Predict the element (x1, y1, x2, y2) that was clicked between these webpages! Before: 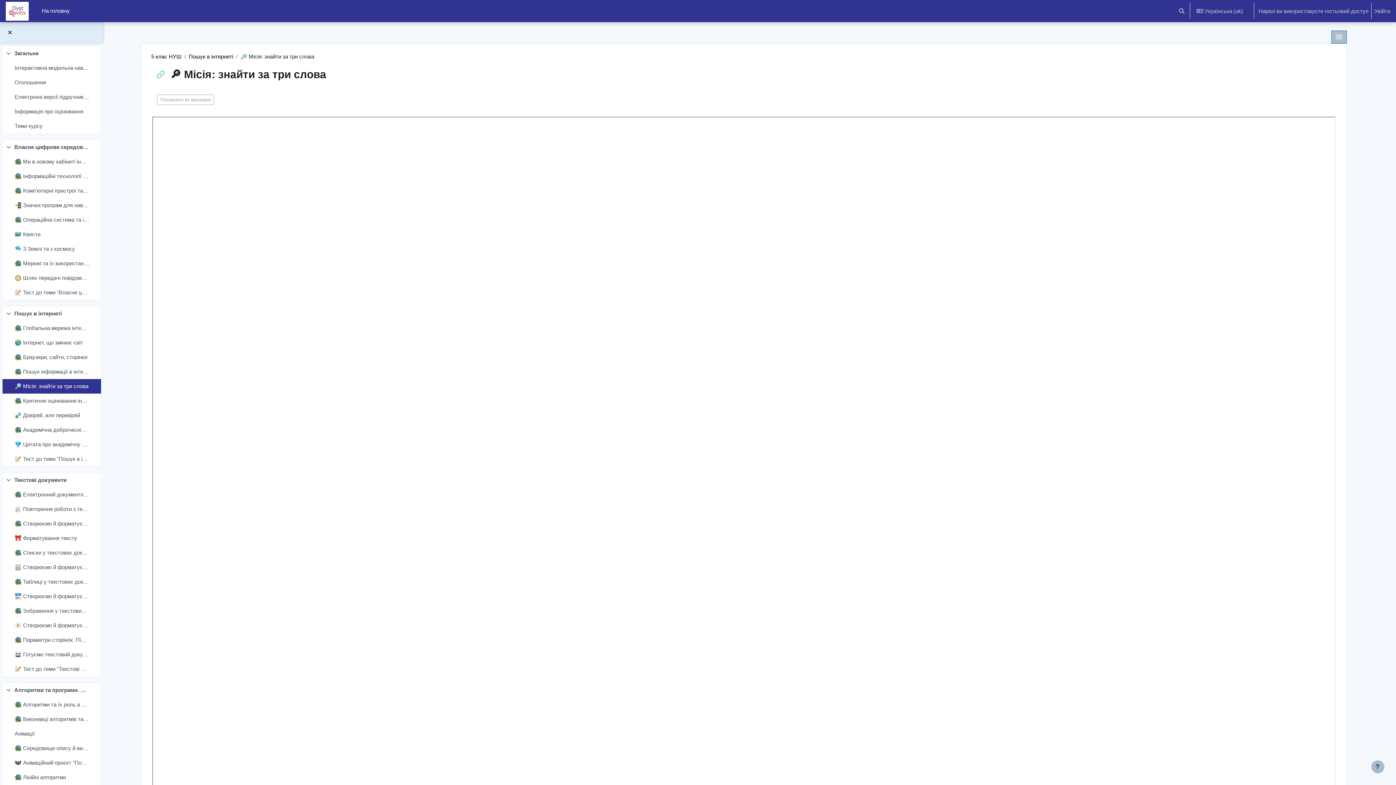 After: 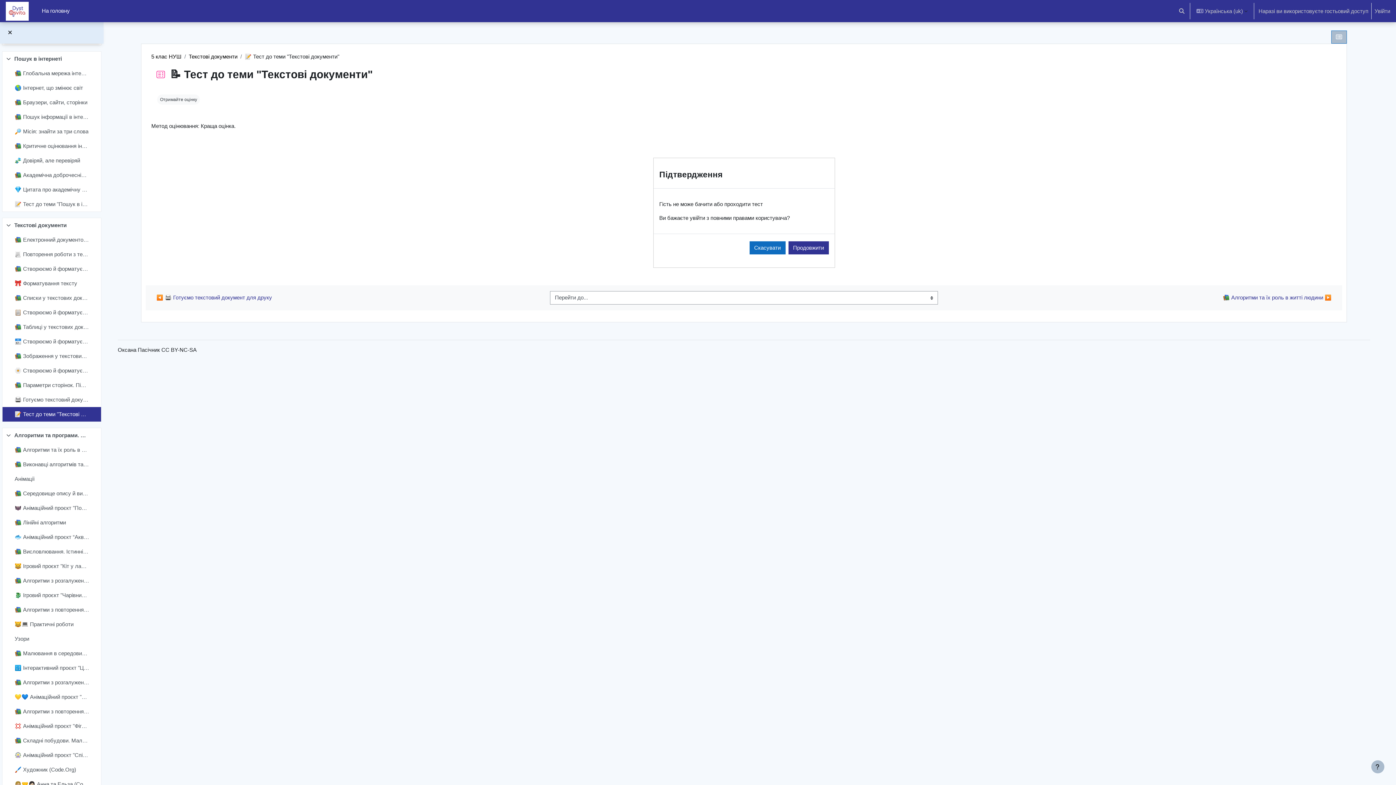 Action: label: 📝 Тест до теми "Текстові документи" bbox: (14, 665, 89, 673)